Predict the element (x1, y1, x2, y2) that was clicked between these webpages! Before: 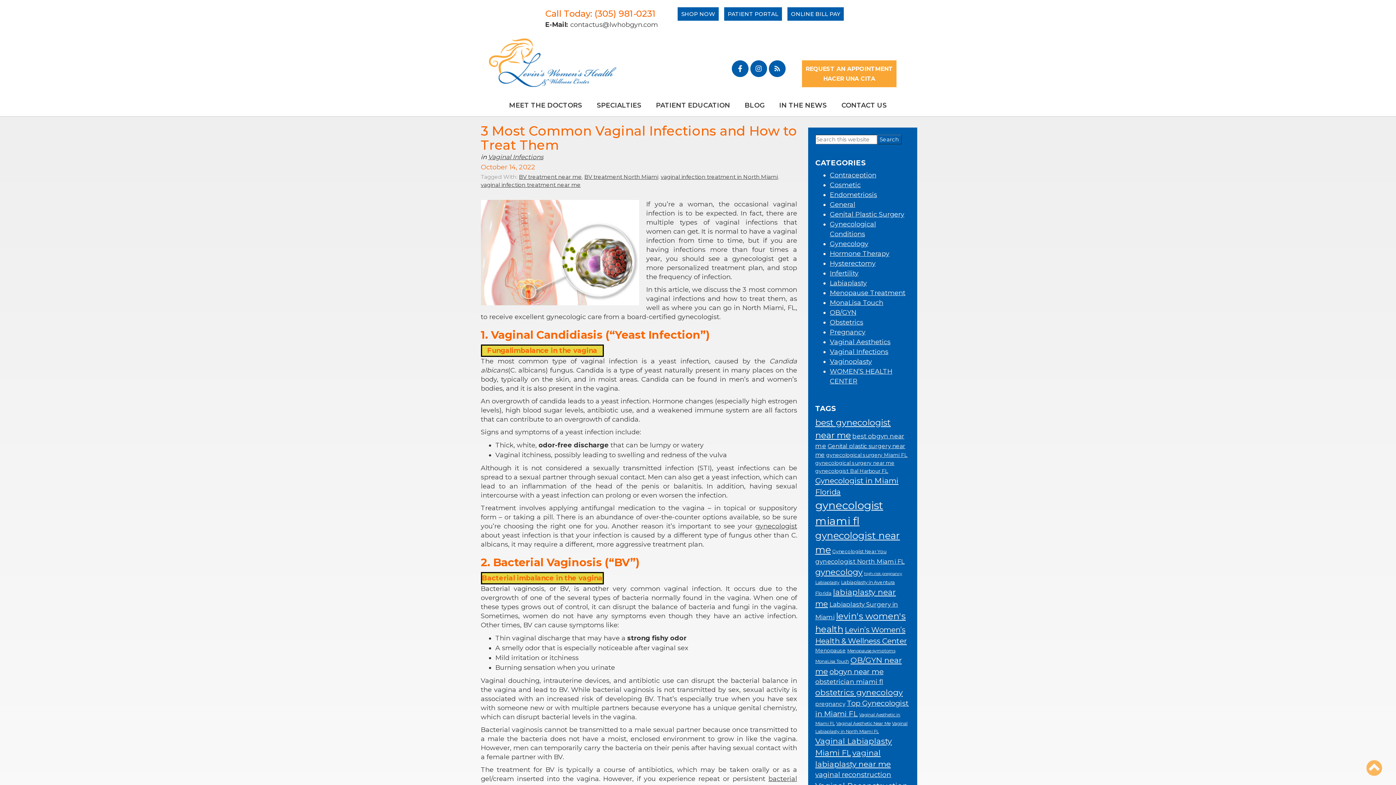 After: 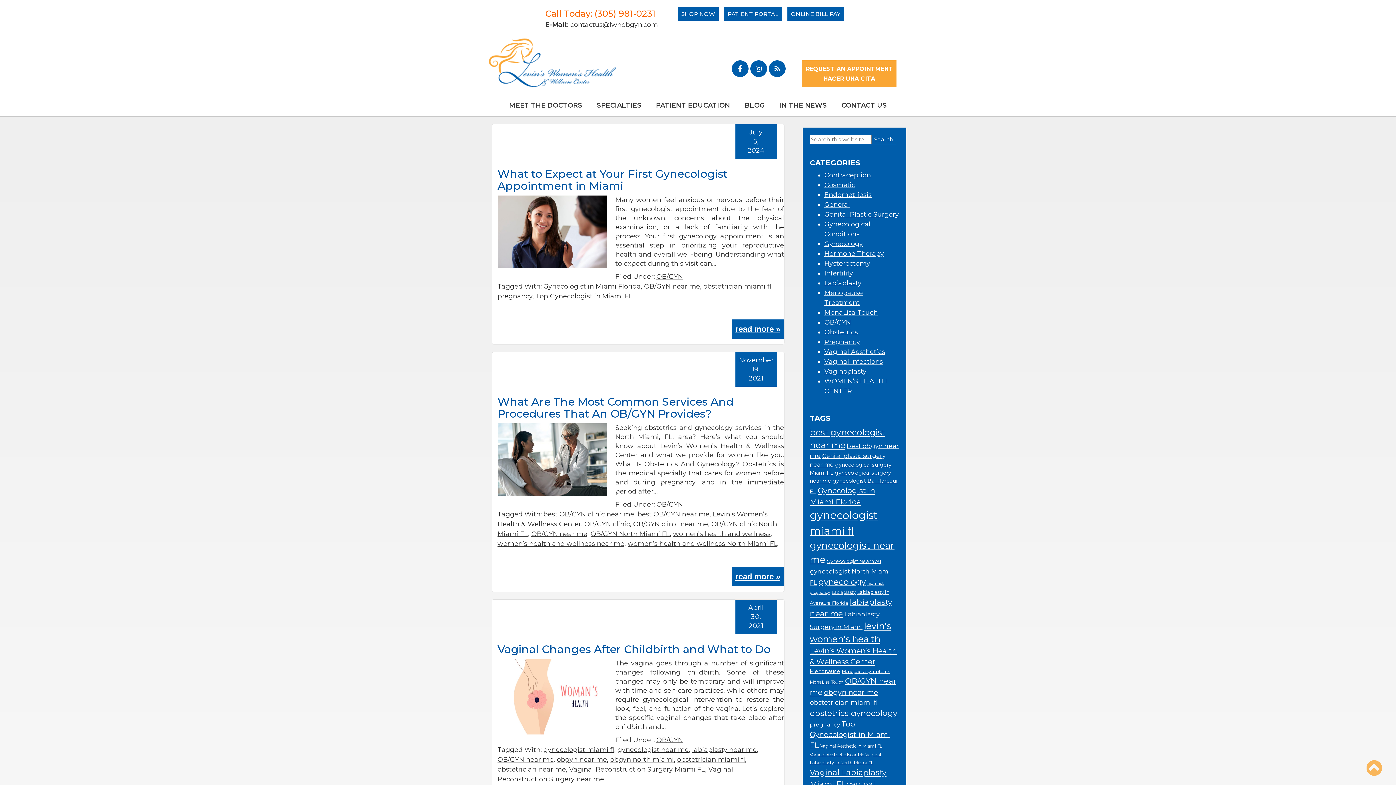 Action: label: OB/GYN bbox: (830, 308, 856, 316)